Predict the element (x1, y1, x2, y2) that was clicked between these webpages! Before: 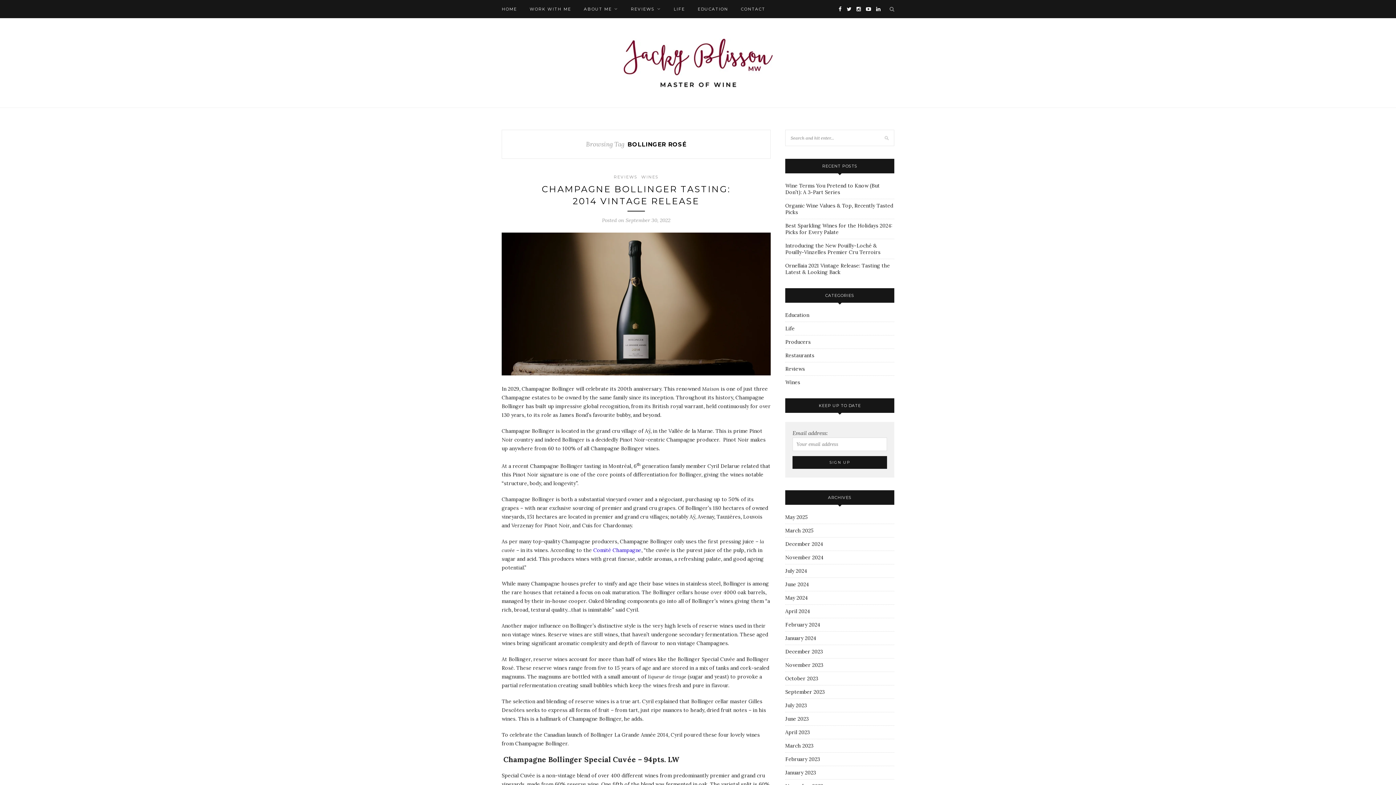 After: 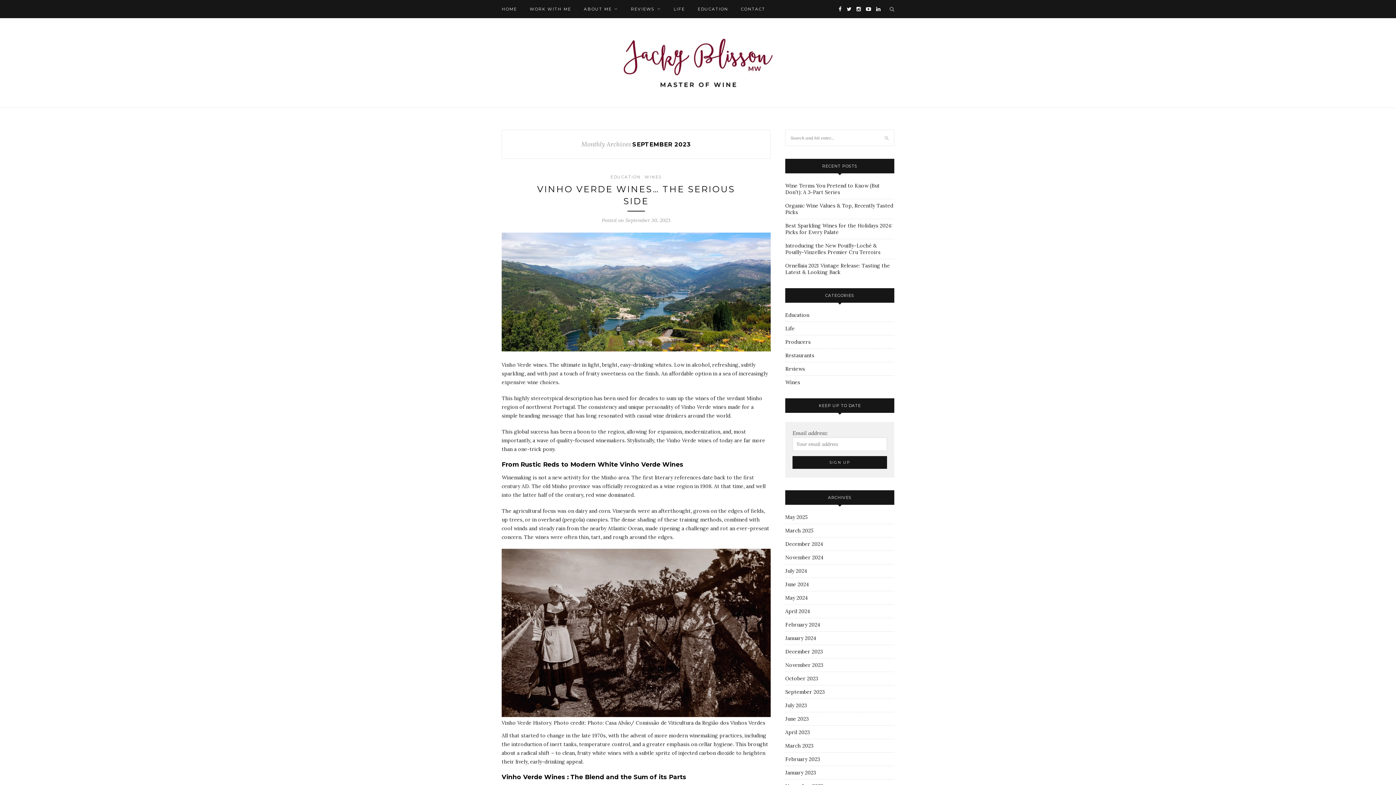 Action: label: September 2023 bbox: (785, 689, 824, 695)